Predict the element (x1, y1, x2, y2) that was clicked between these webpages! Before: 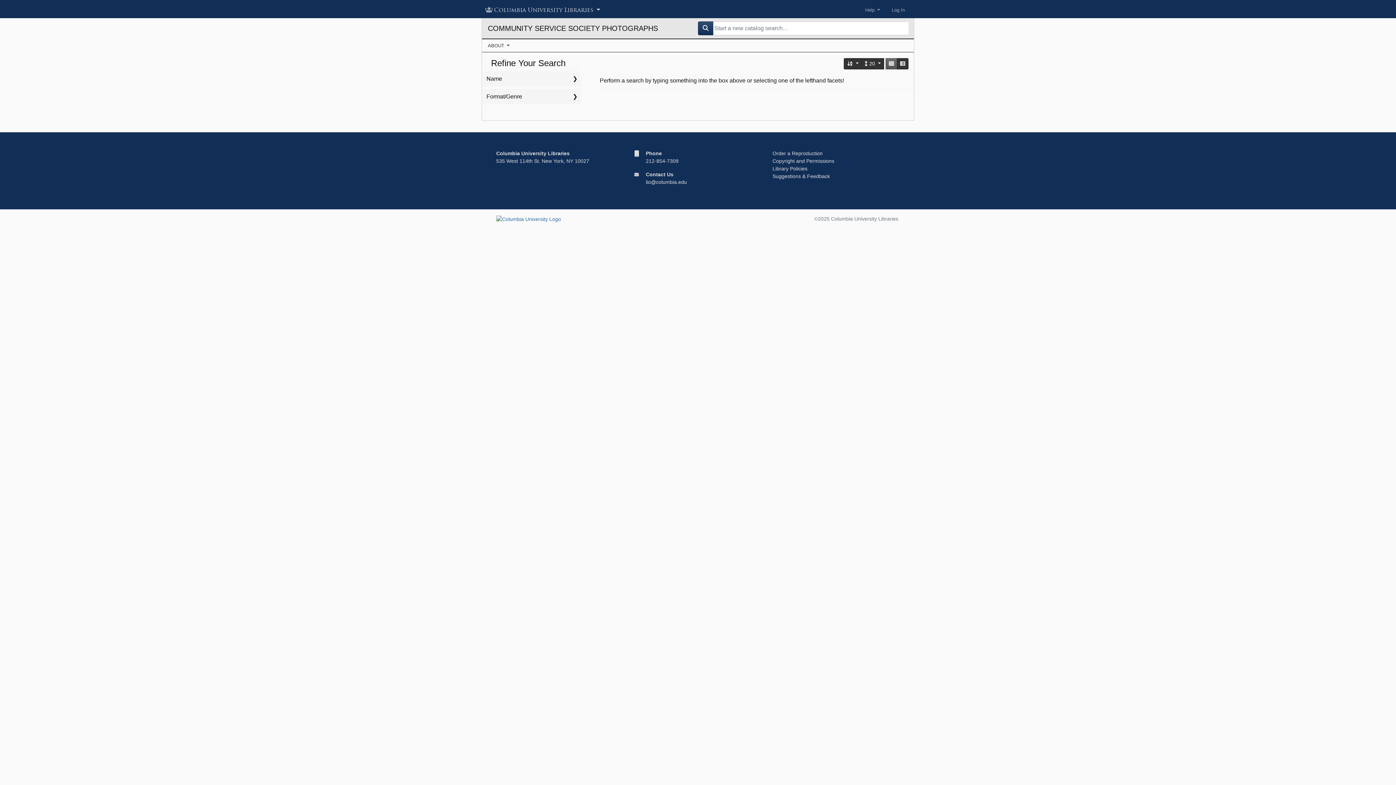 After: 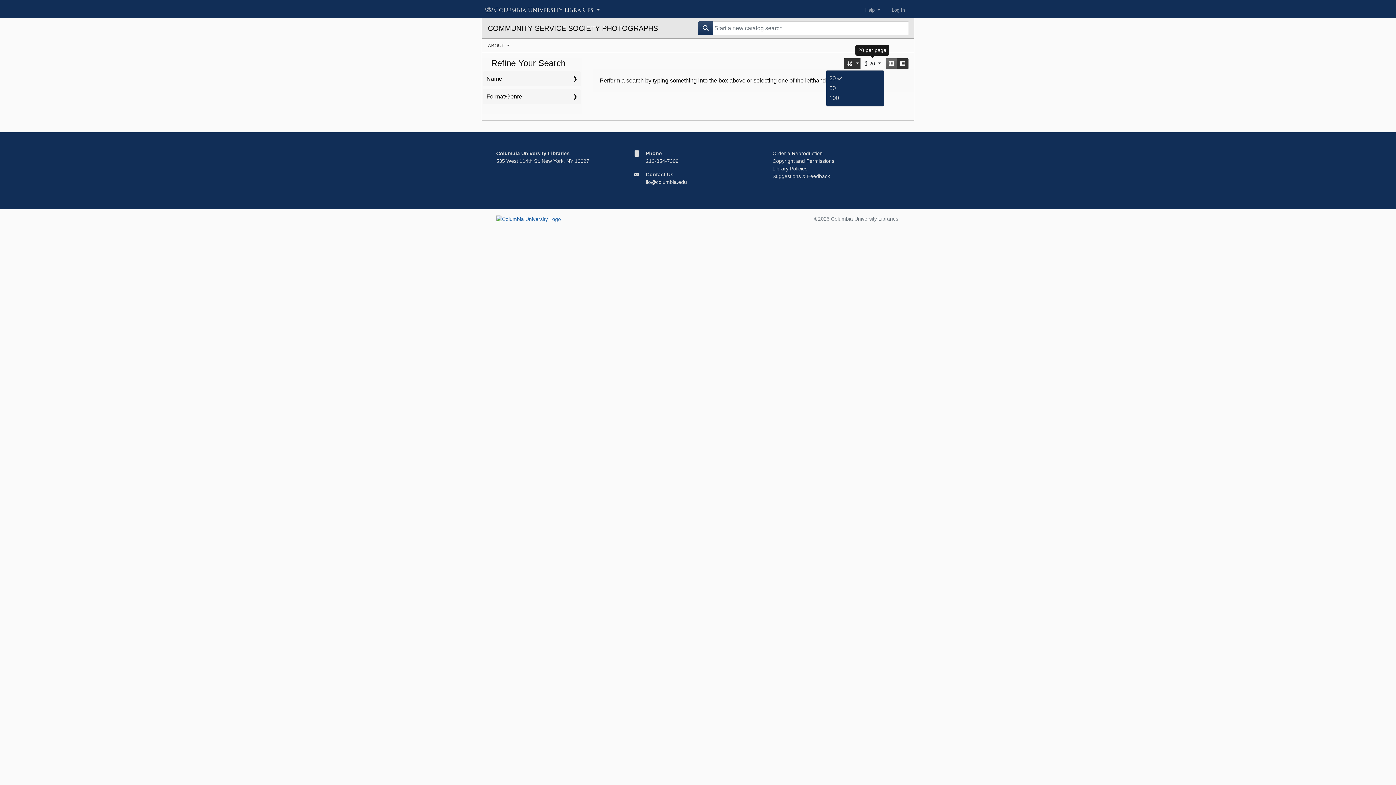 Action: bbox: (861, 58, 884, 69) label: 20 per page